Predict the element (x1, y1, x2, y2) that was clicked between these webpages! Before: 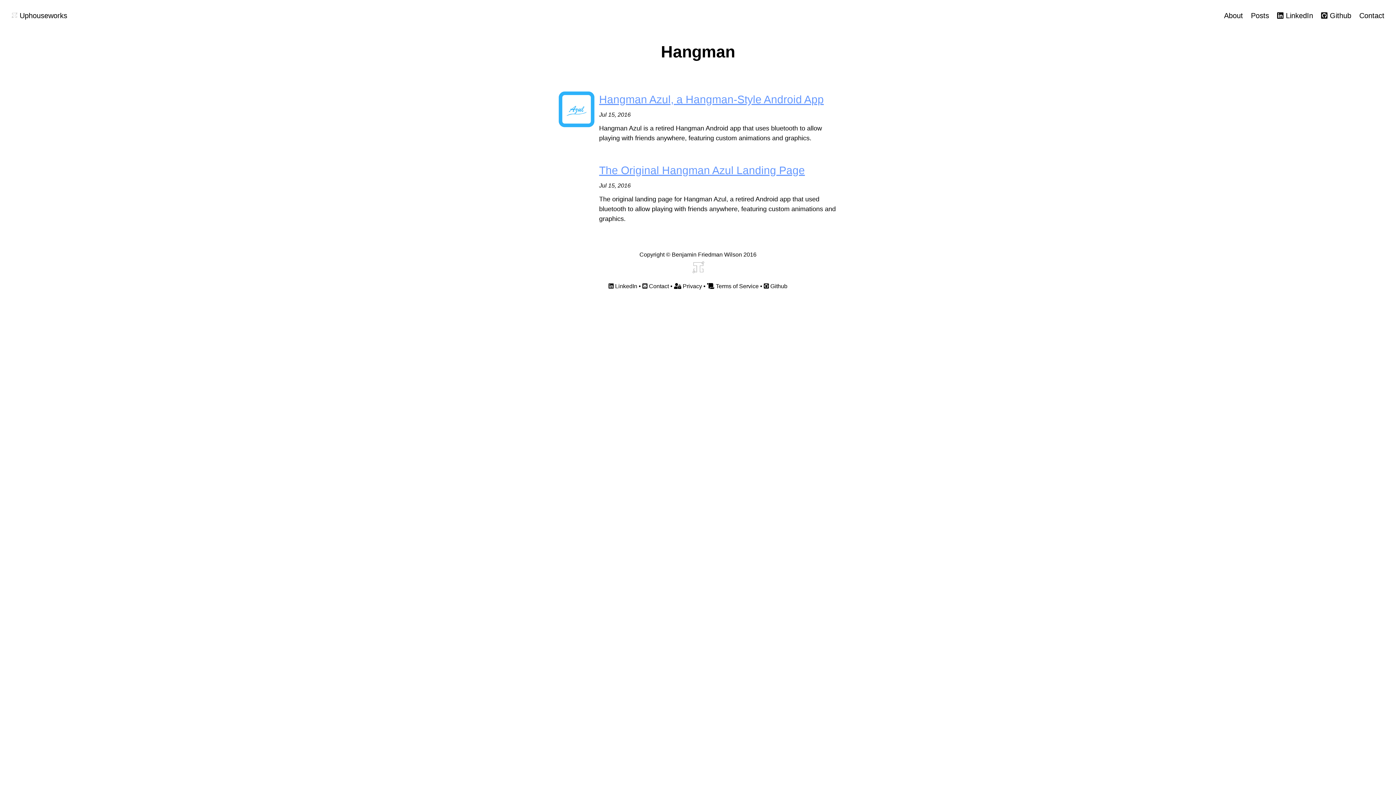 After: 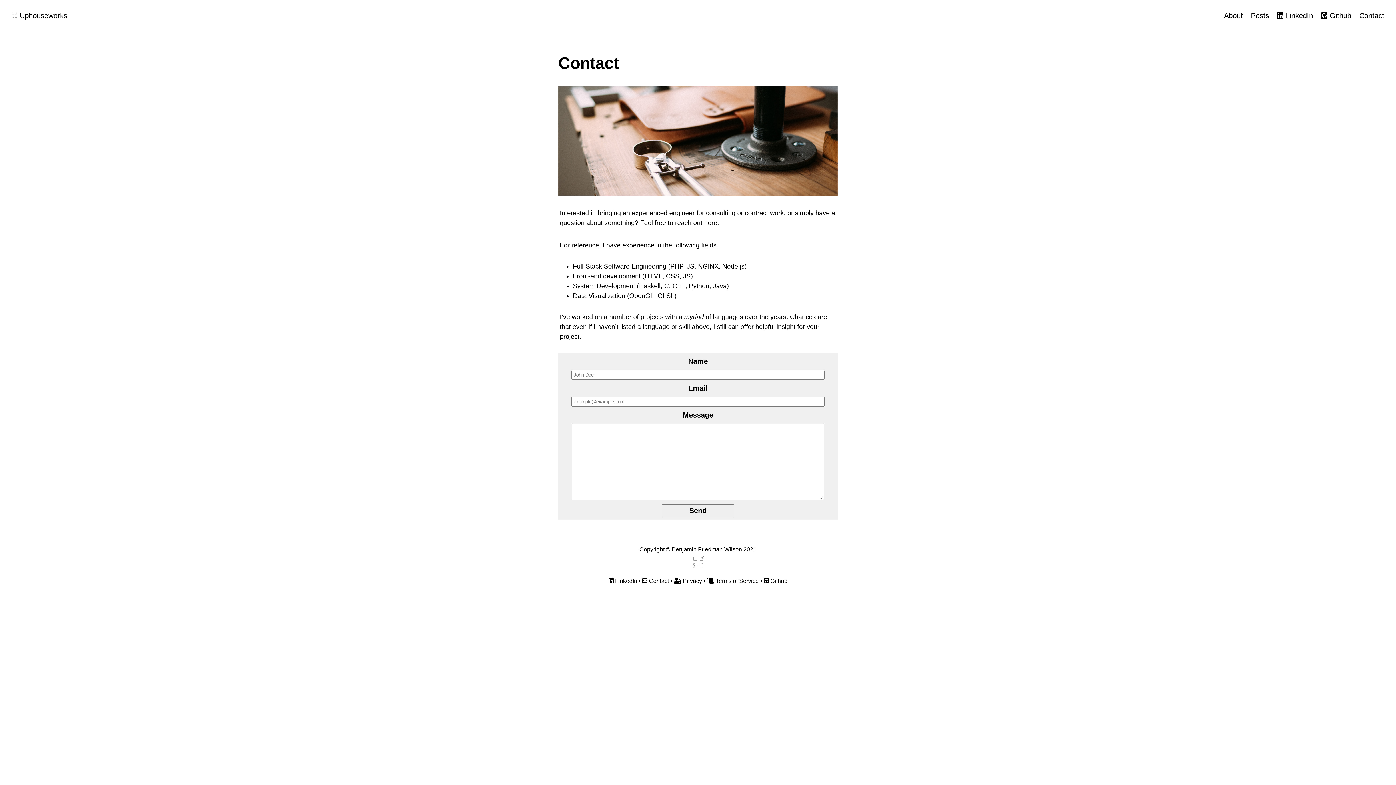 Action: bbox: (642, 283, 669, 289) label:  Contact